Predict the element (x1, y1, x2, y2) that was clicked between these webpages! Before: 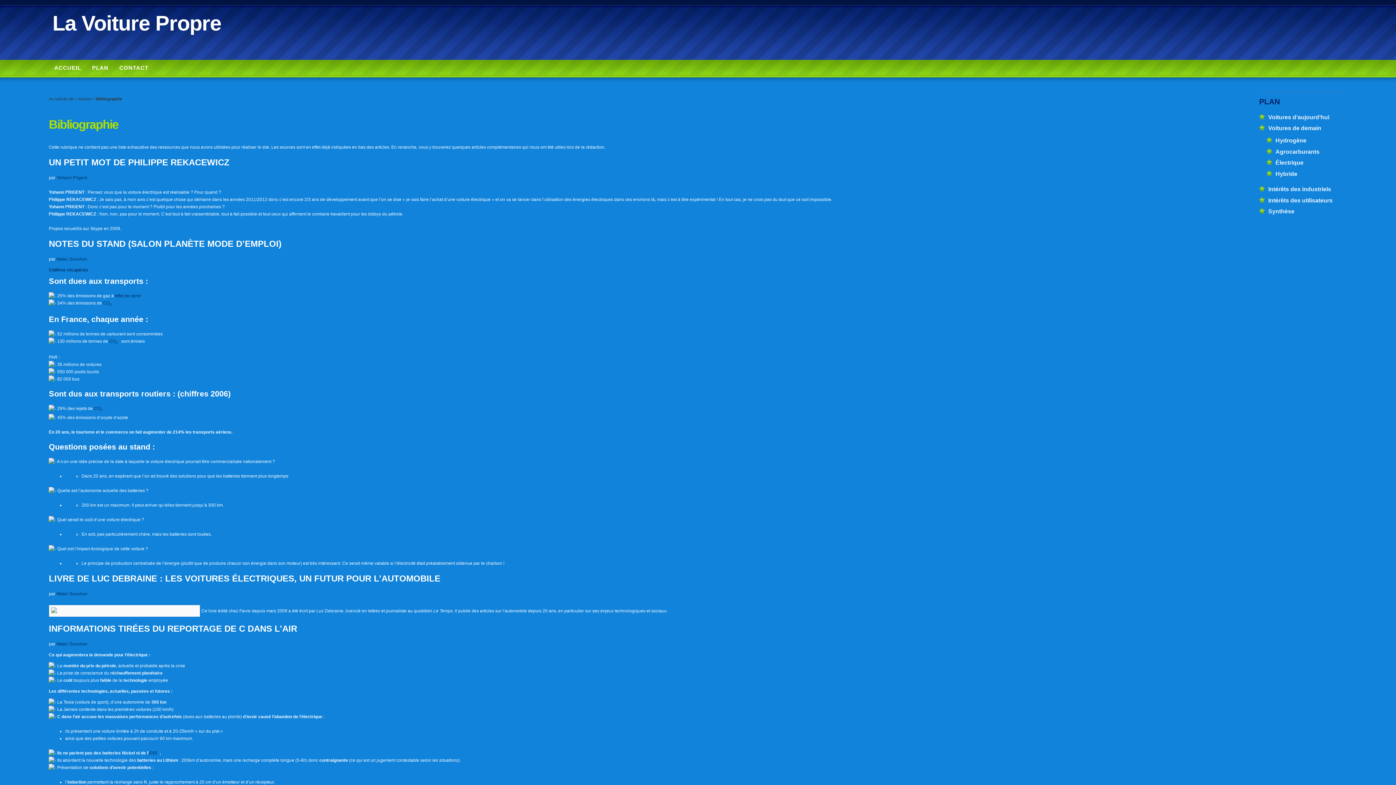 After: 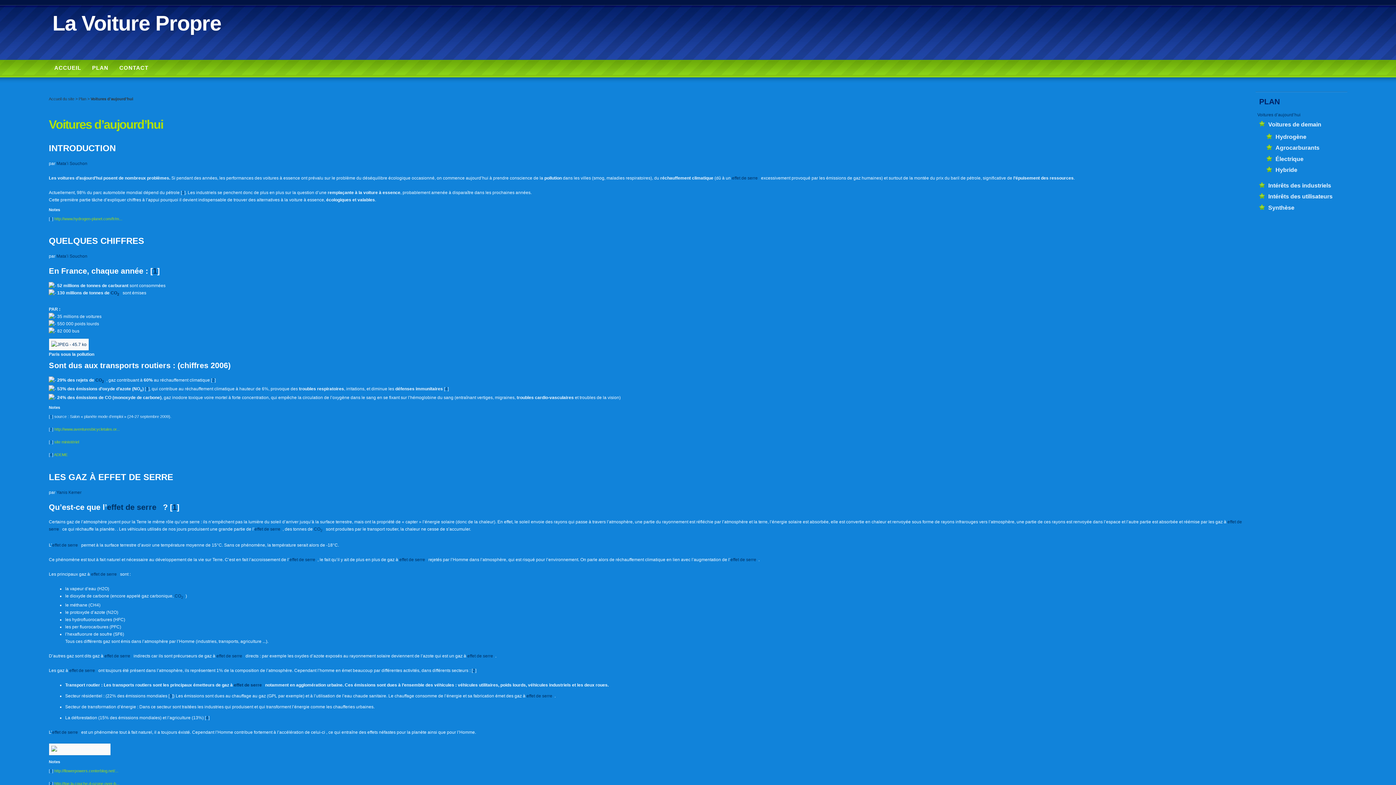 Action: bbox: (1257, 111, 1347, 122) label: Voitures d’aujourd’hui